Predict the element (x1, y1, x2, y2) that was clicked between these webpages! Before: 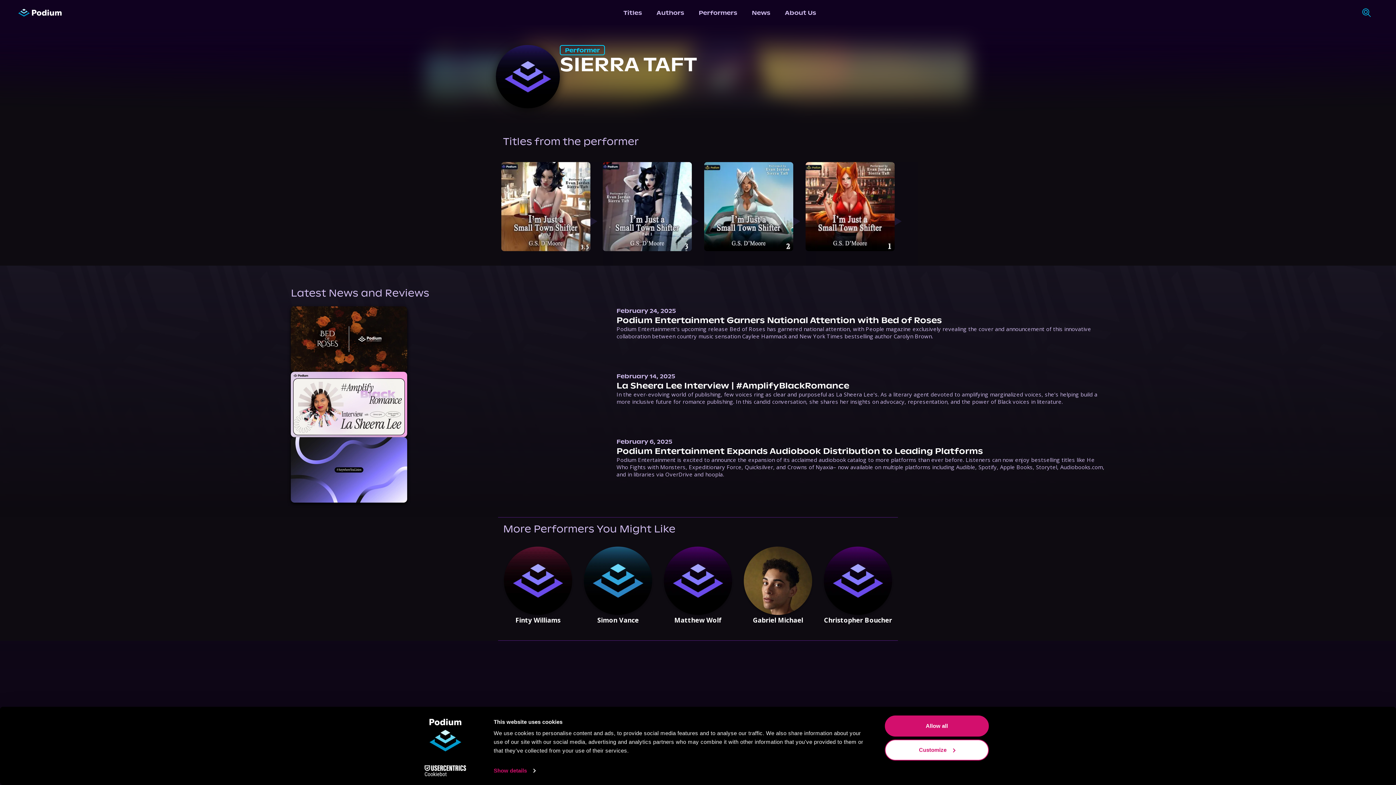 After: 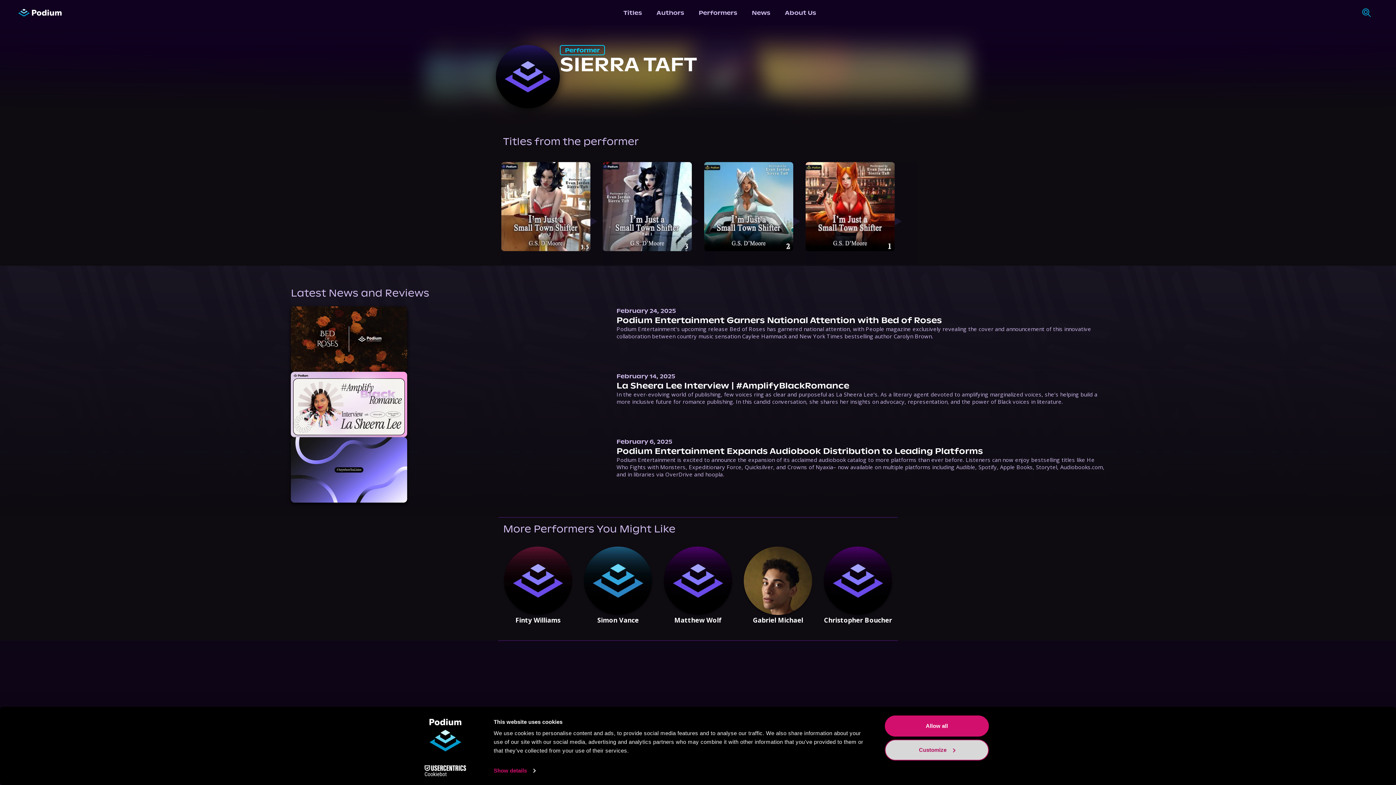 Action: bbox: (885, 739, 989, 760) label: Customize